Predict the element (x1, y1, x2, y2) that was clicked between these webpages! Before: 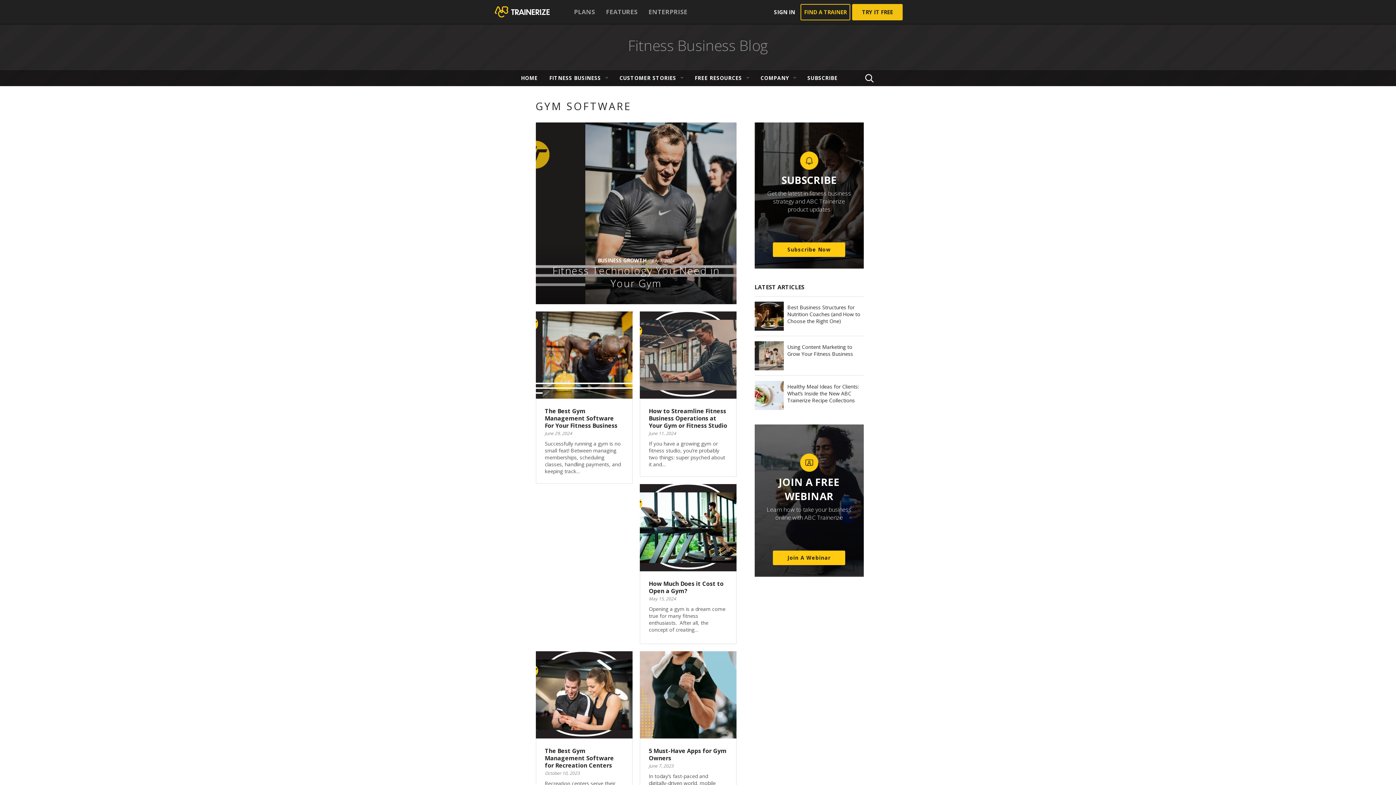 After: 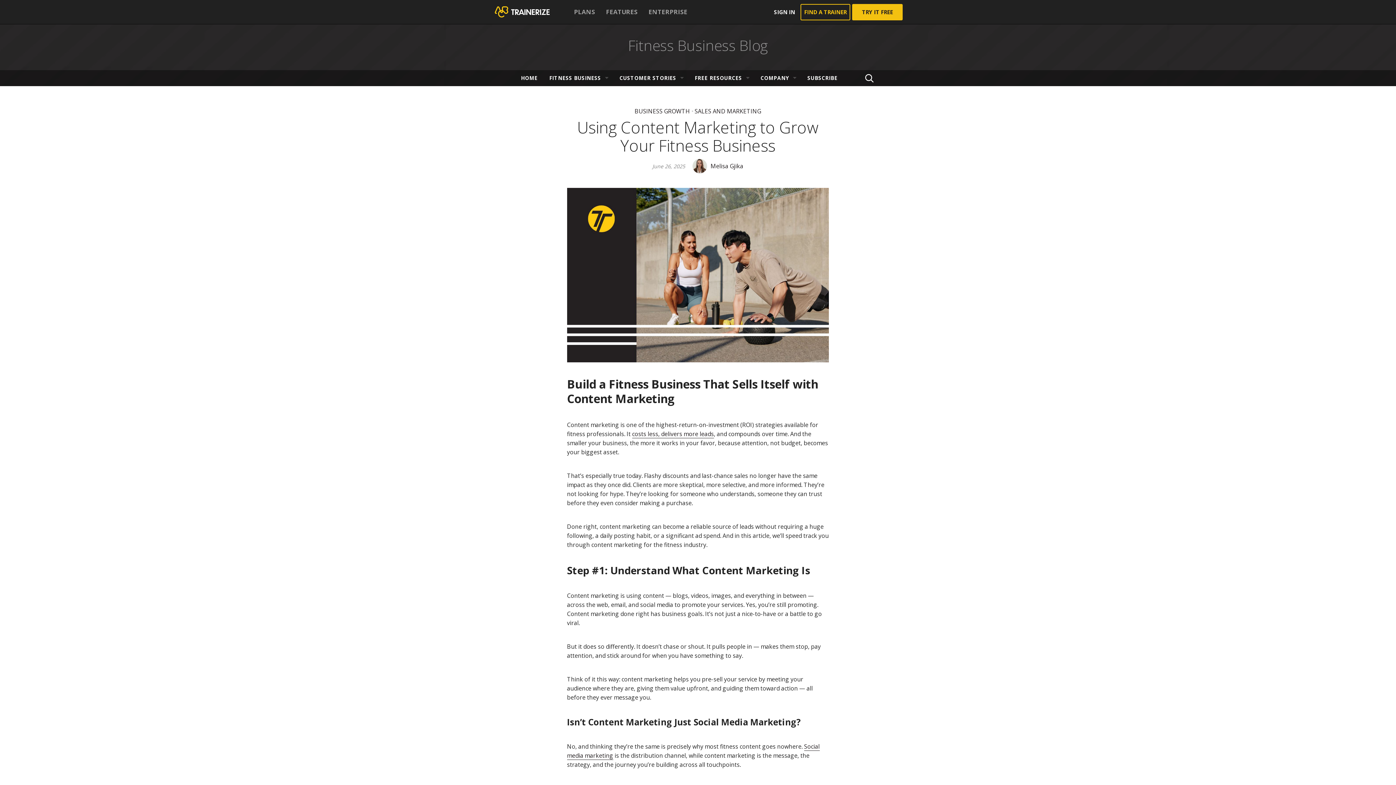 Action: label: Using Content Marketing to Grow Your Fitness Business bbox: (754, 341, 863, 370)